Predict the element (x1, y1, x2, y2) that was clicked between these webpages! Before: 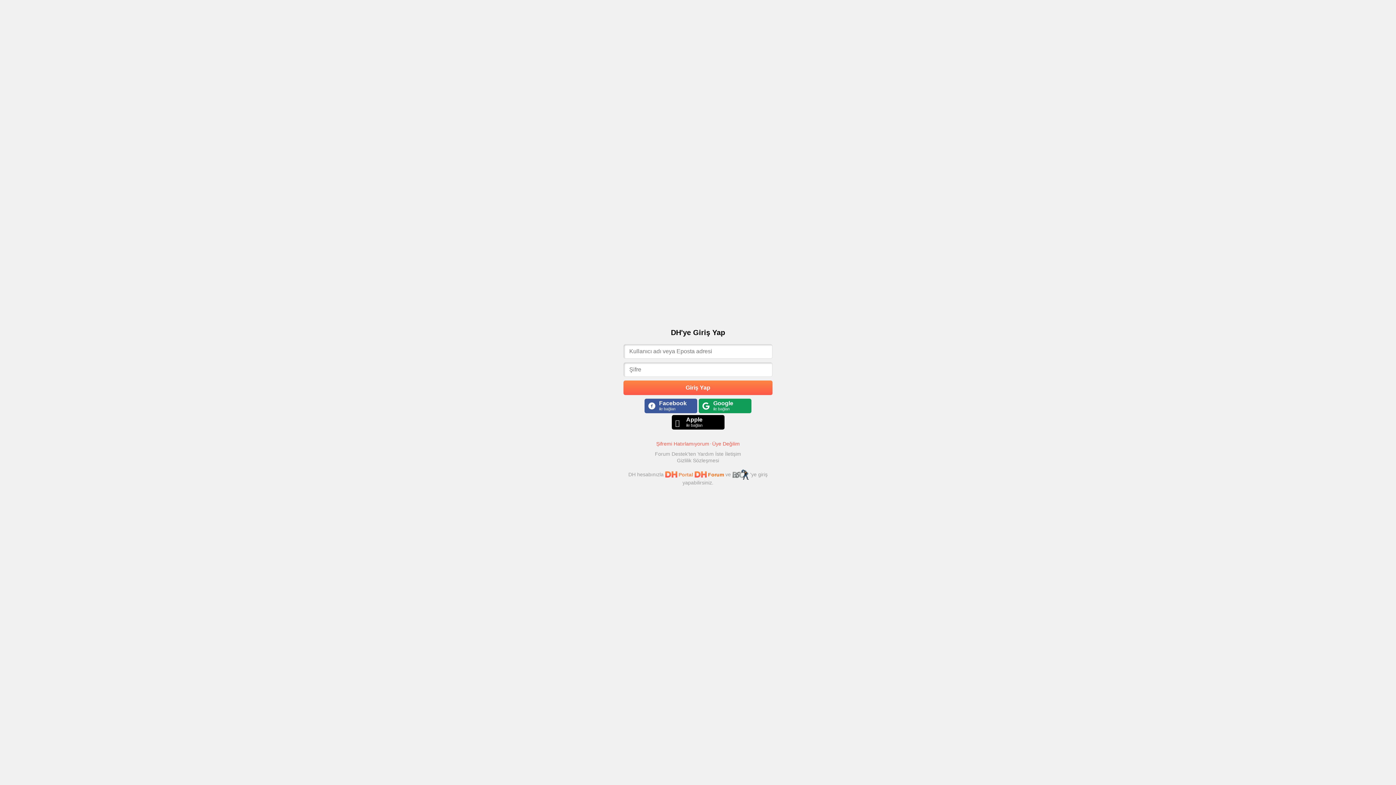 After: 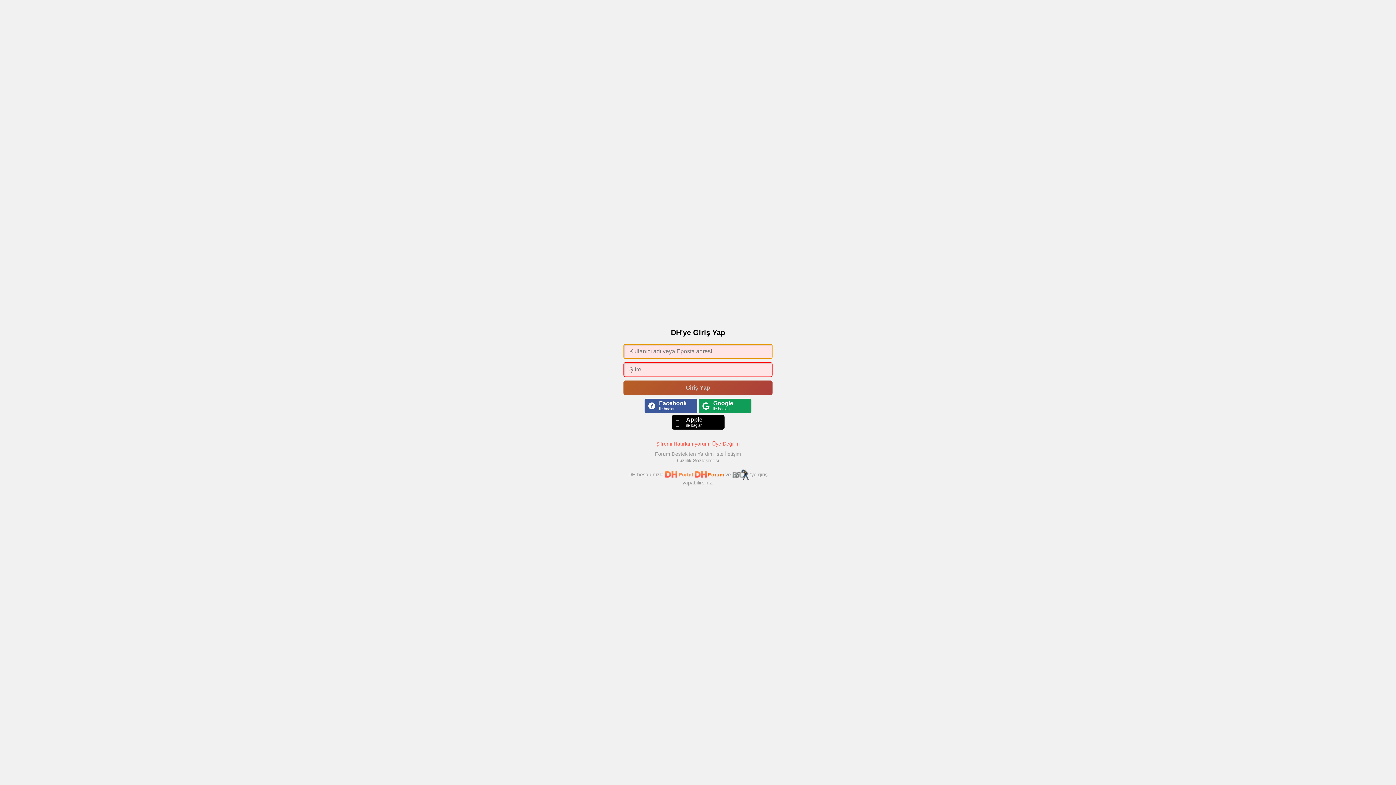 Action: label: Giriş Yap bbox: (623, 380, 772, 395)